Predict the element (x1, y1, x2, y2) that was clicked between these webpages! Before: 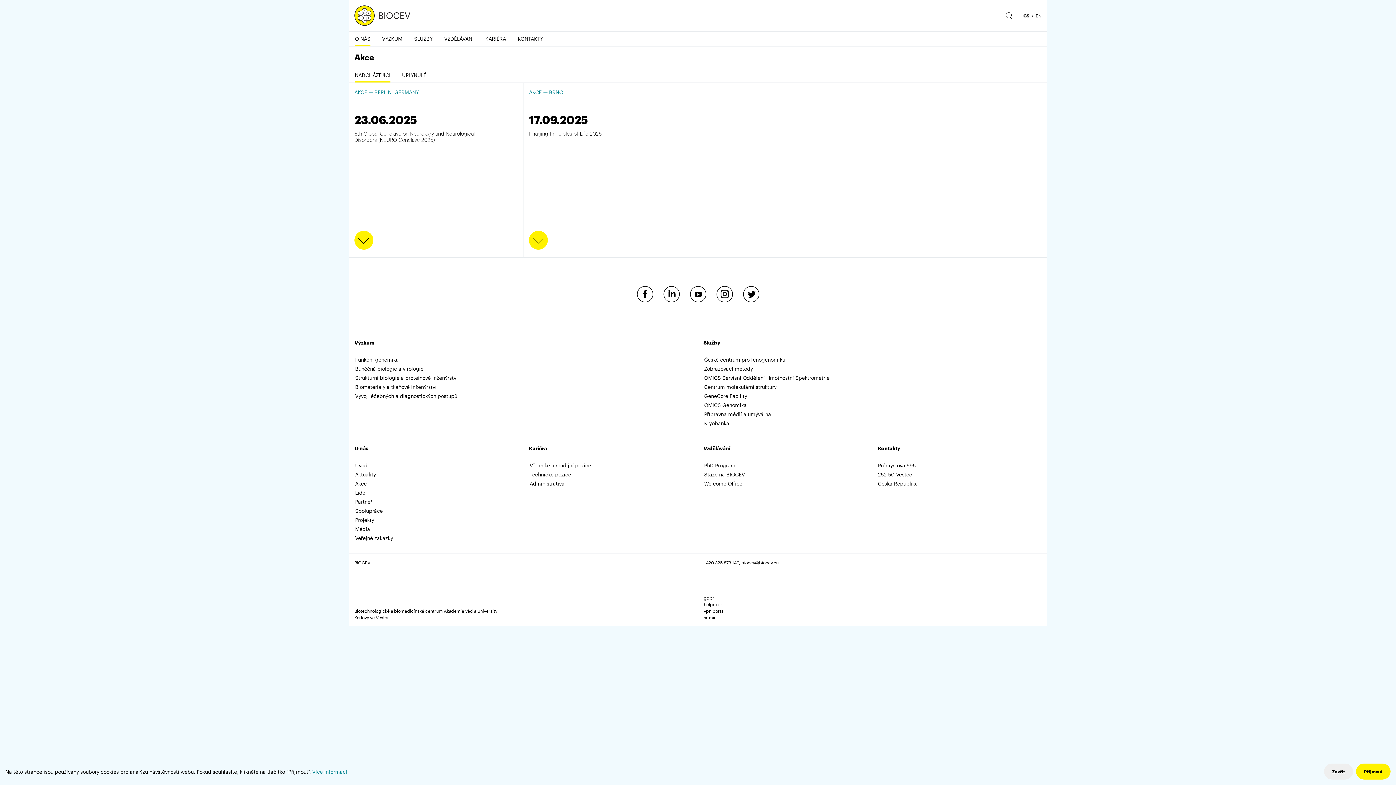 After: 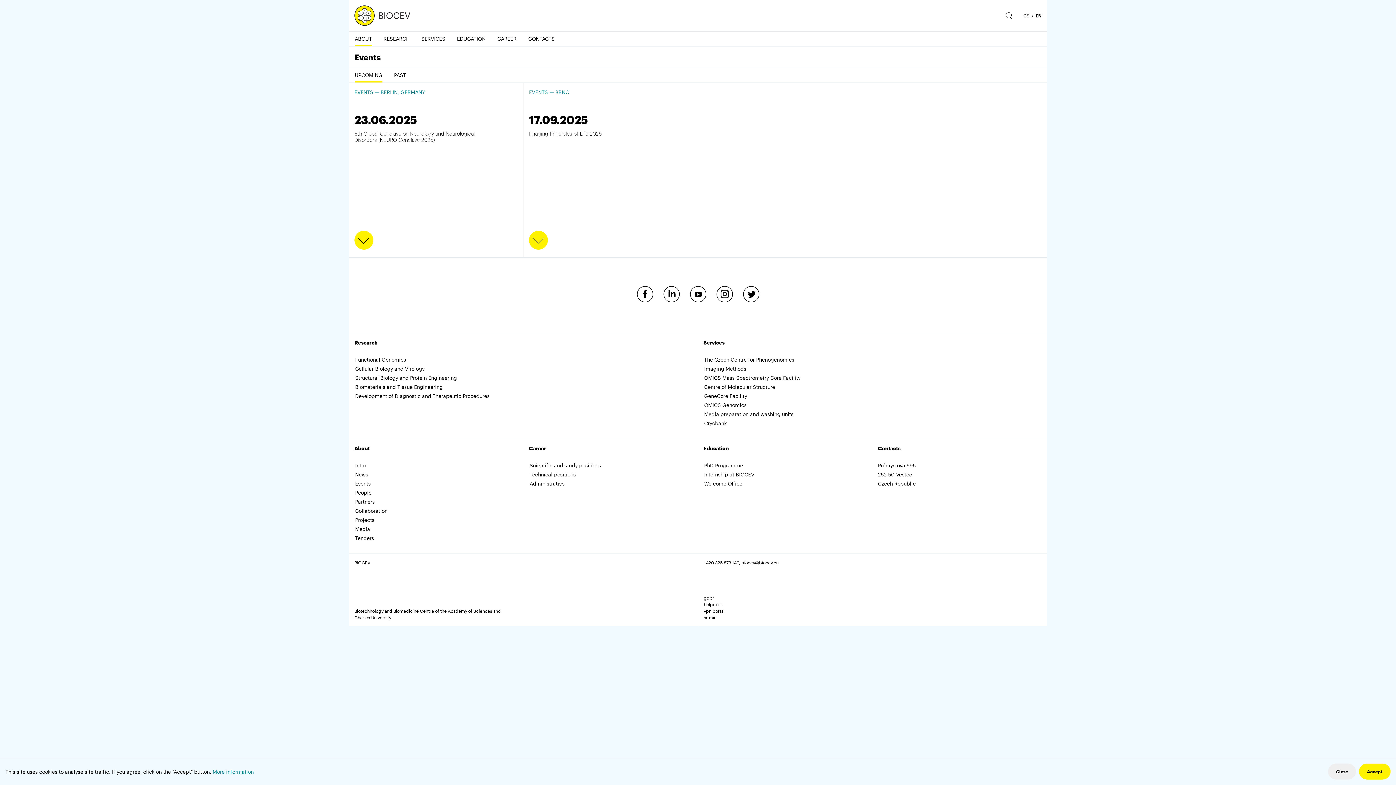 Action: bbox: (1036, 13, 1041, 18) label: EN